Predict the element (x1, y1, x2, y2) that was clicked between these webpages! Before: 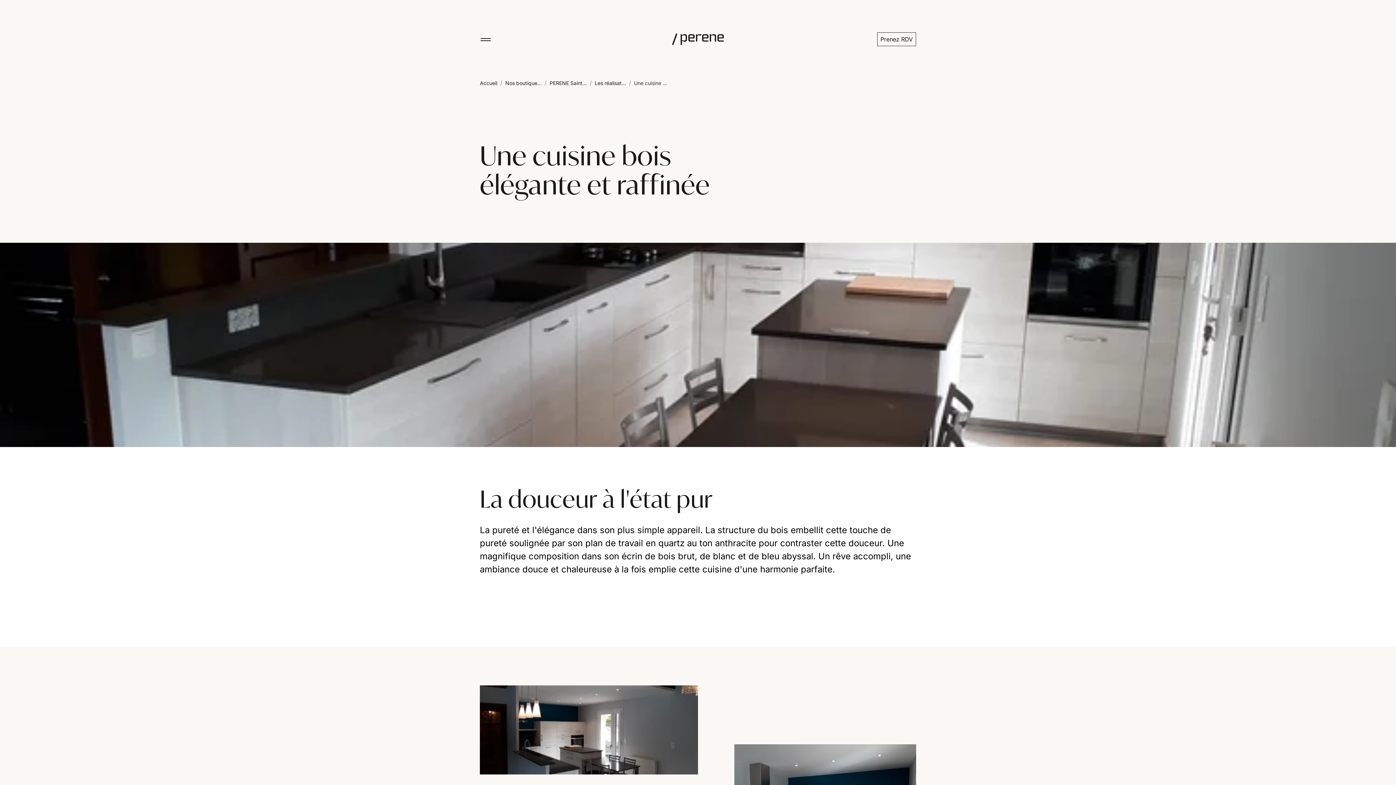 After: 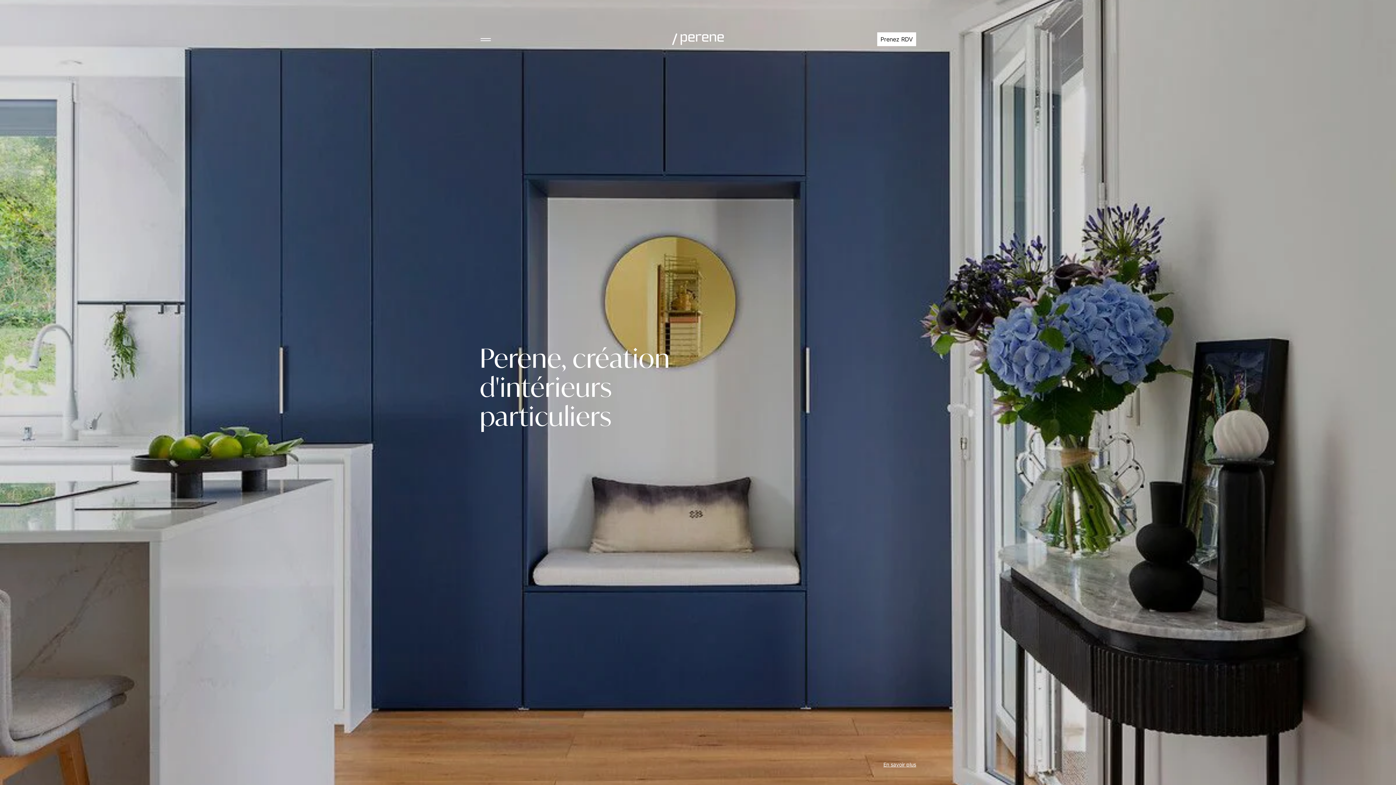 Action: label: Accueil bbox: (480, 80, 497, 86)